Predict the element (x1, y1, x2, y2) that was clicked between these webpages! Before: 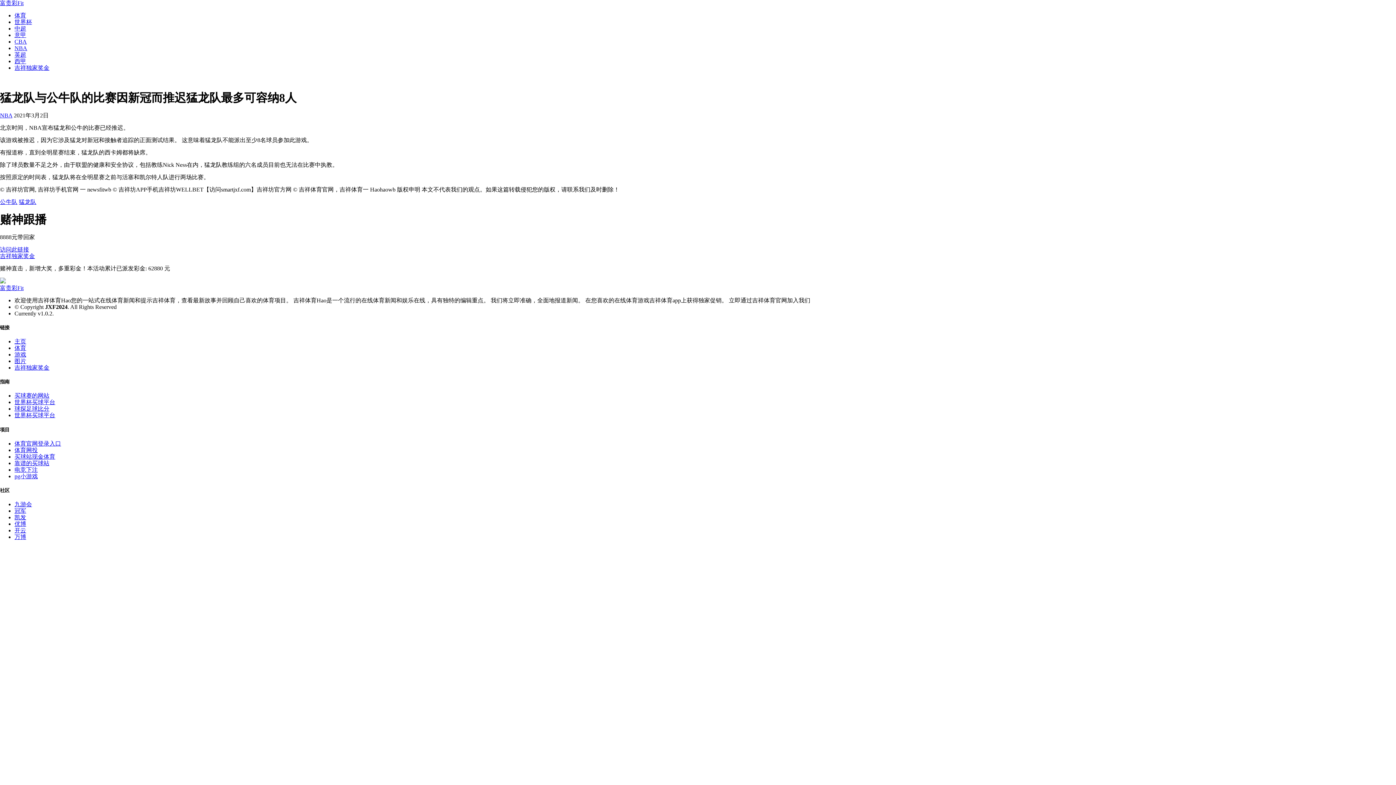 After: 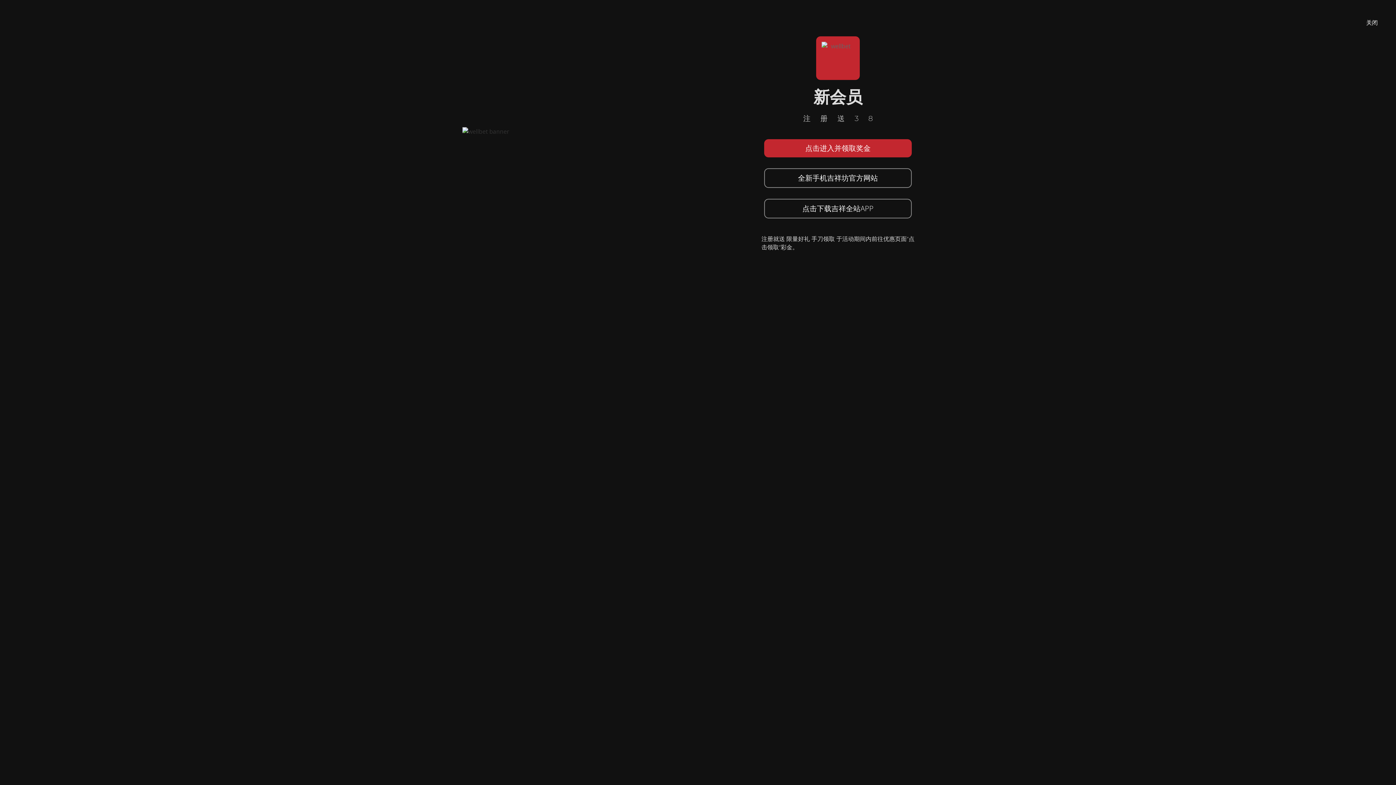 Action: label: 球探足球比分 bbox: (14, 405, 49, 412)